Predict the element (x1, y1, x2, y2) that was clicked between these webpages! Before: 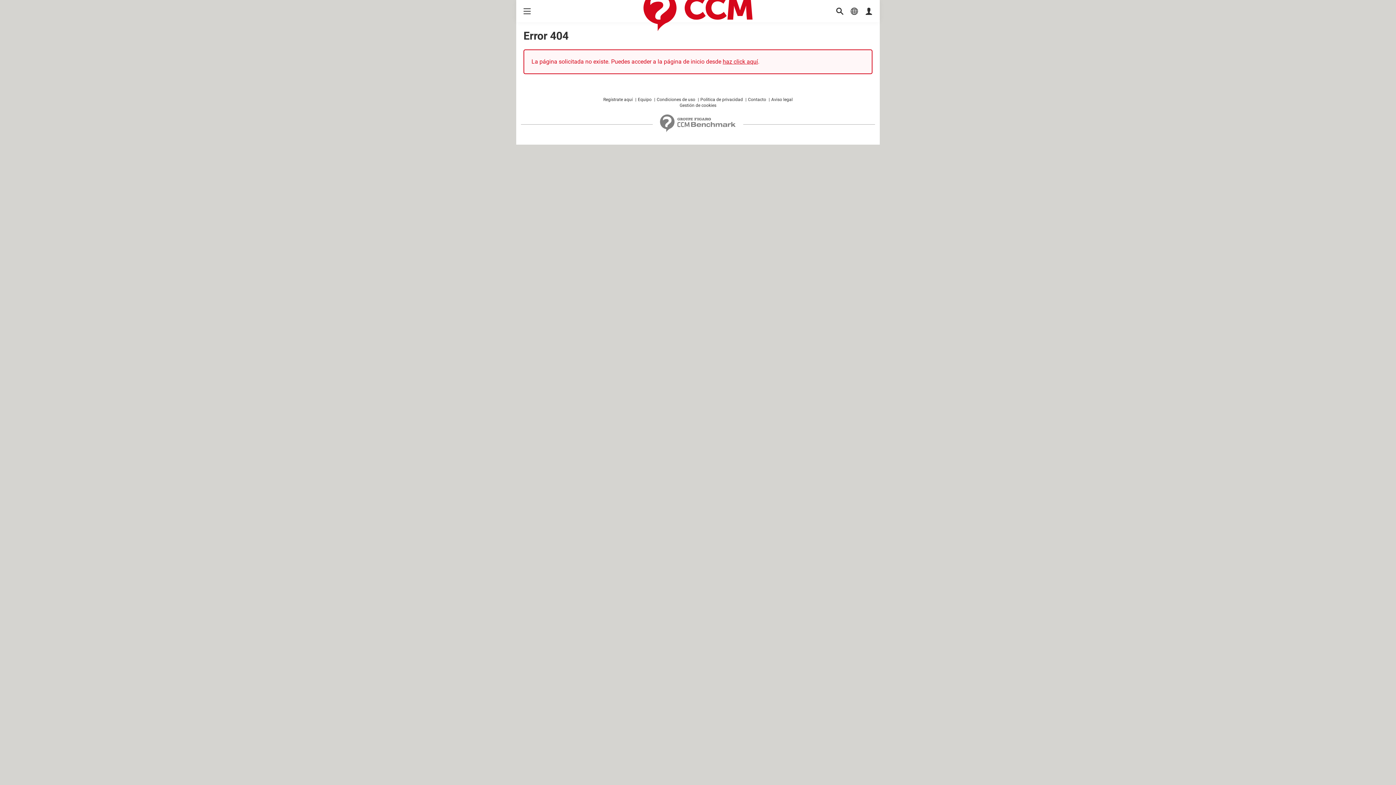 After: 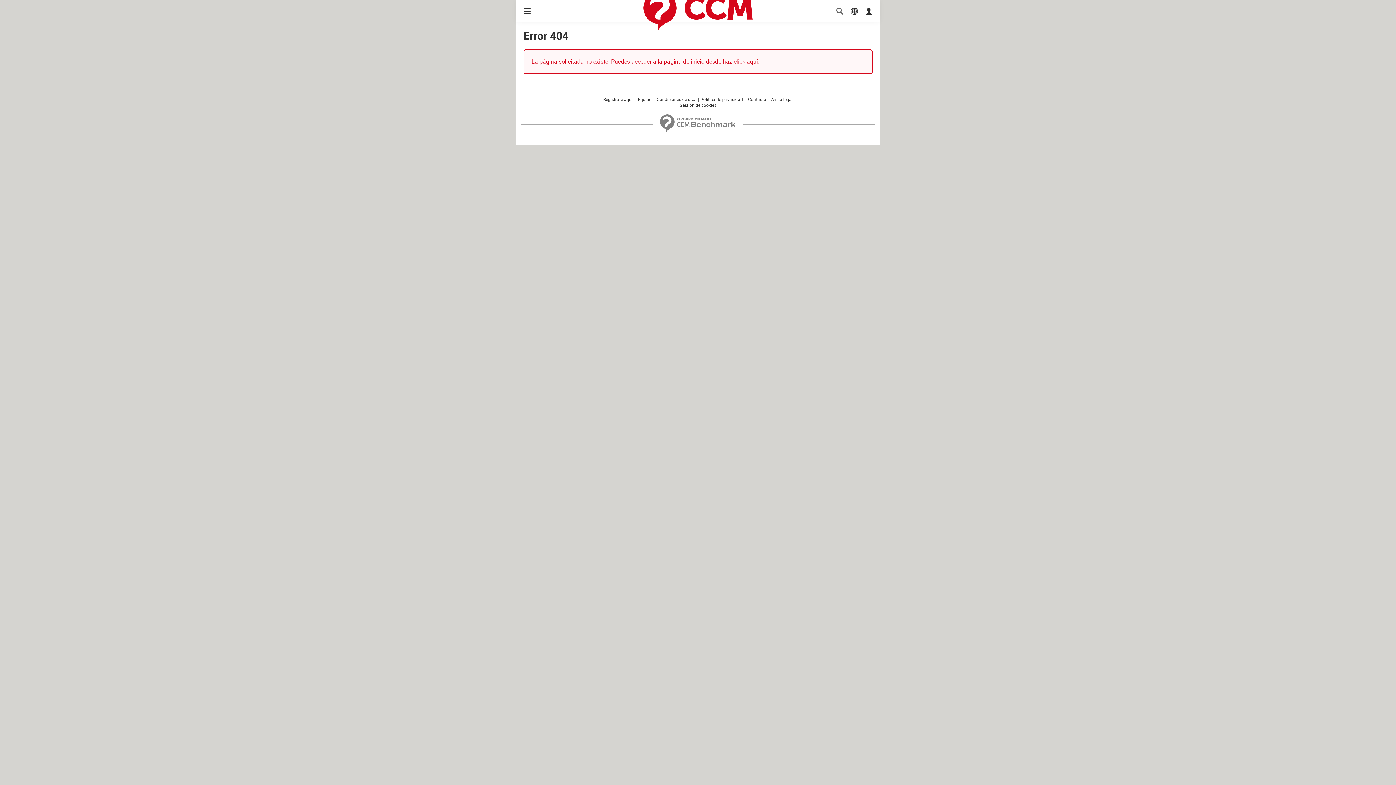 Action: bbox: (832, 3, 847, 18)